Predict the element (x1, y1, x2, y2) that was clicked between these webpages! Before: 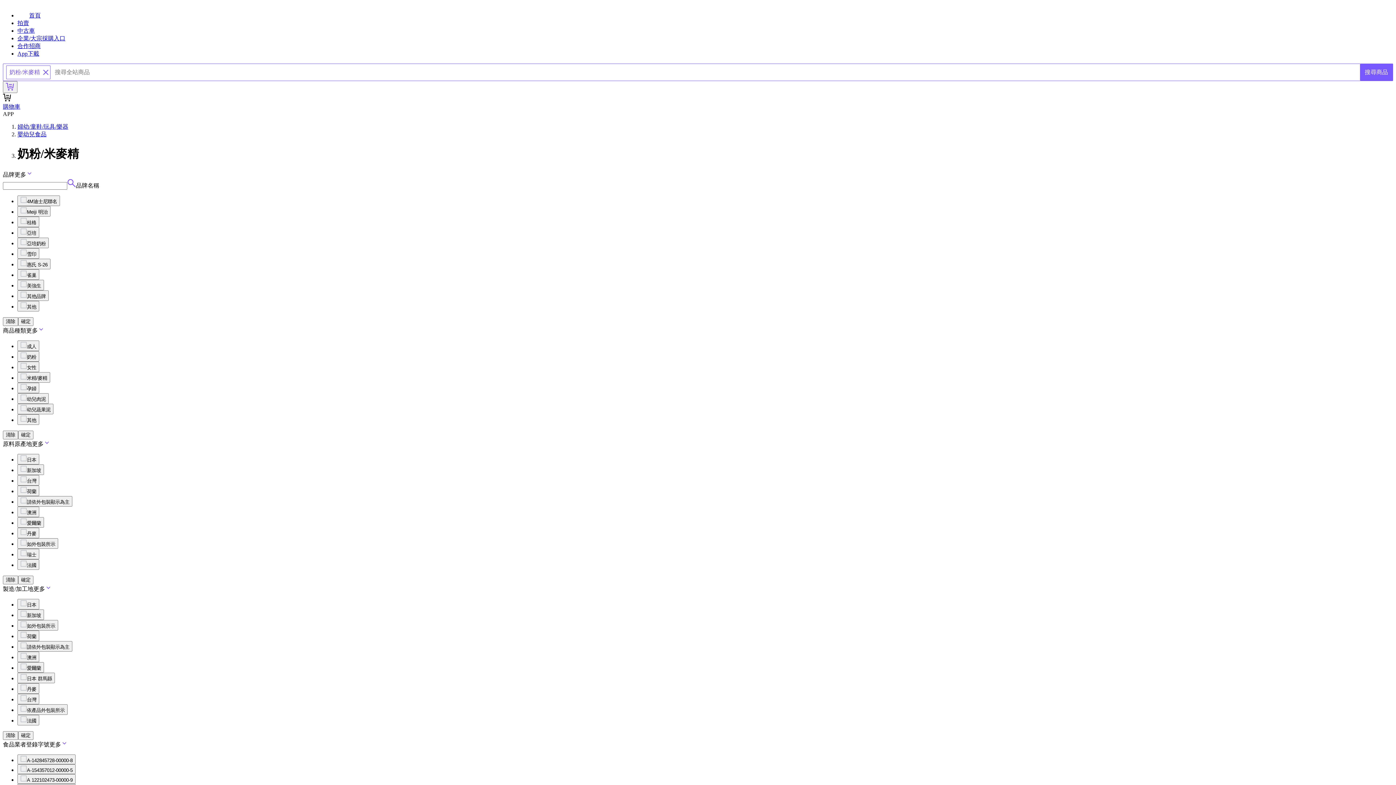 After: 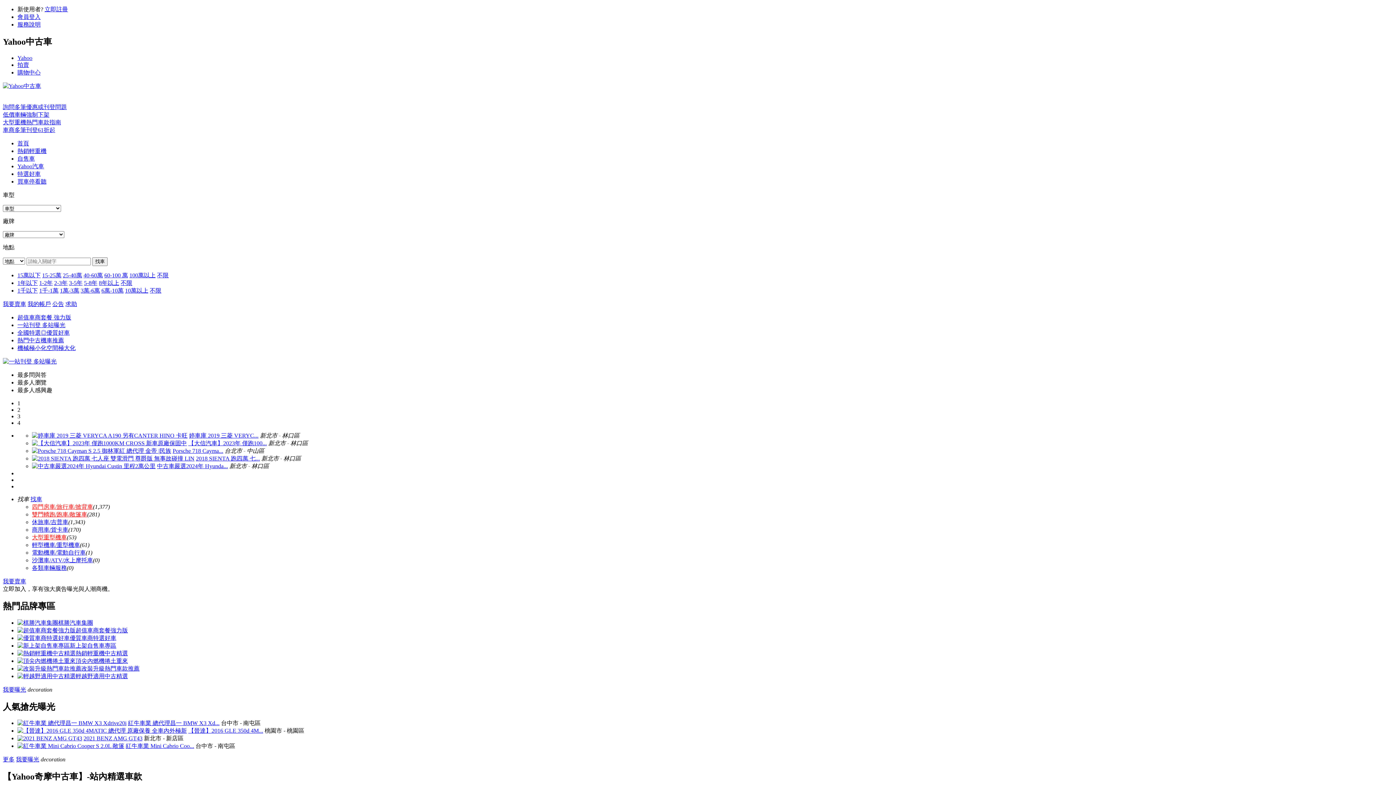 Action: bbox: (17, 27, 34, 33) label: 中古車